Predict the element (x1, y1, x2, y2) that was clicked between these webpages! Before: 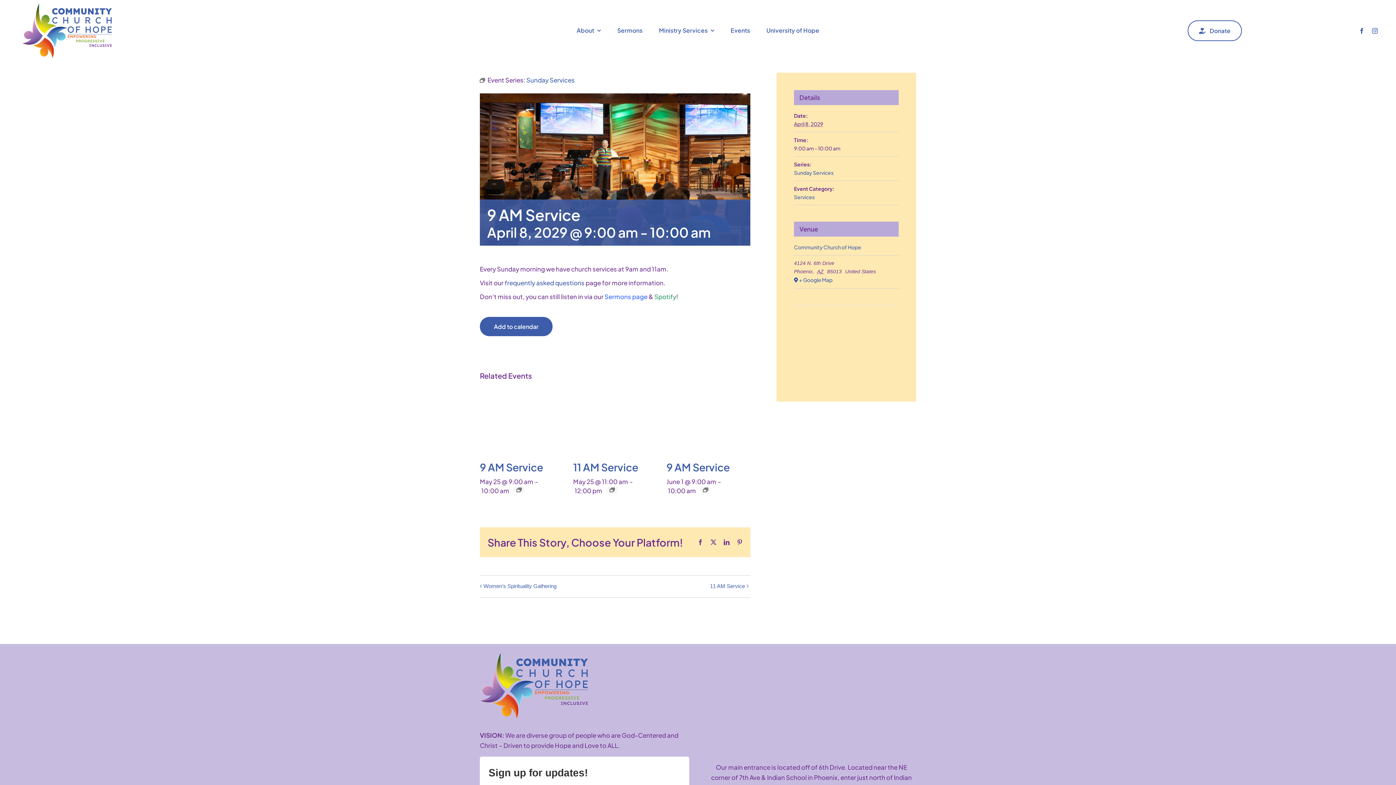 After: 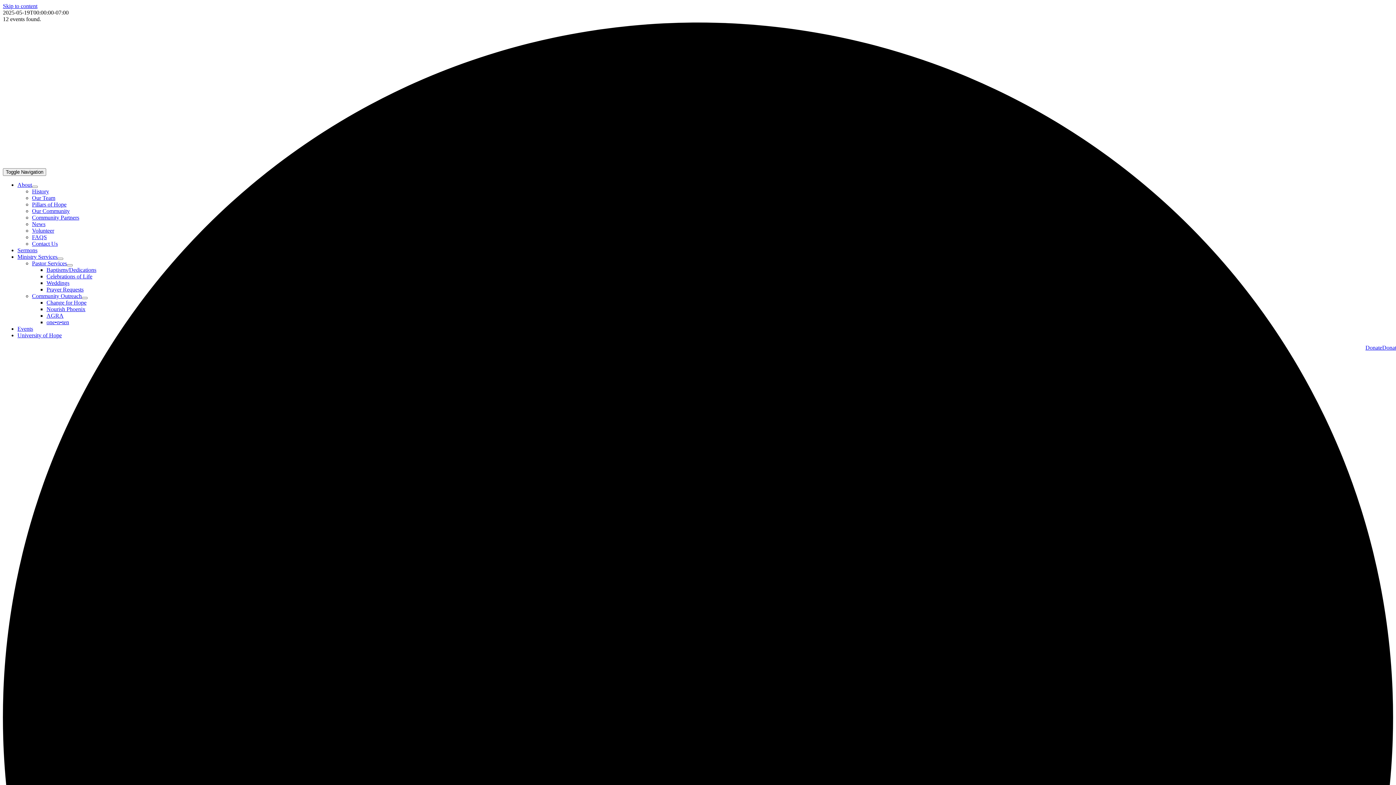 Action: bbox: (794, 244, 861, 250) label: Community Church of Hope